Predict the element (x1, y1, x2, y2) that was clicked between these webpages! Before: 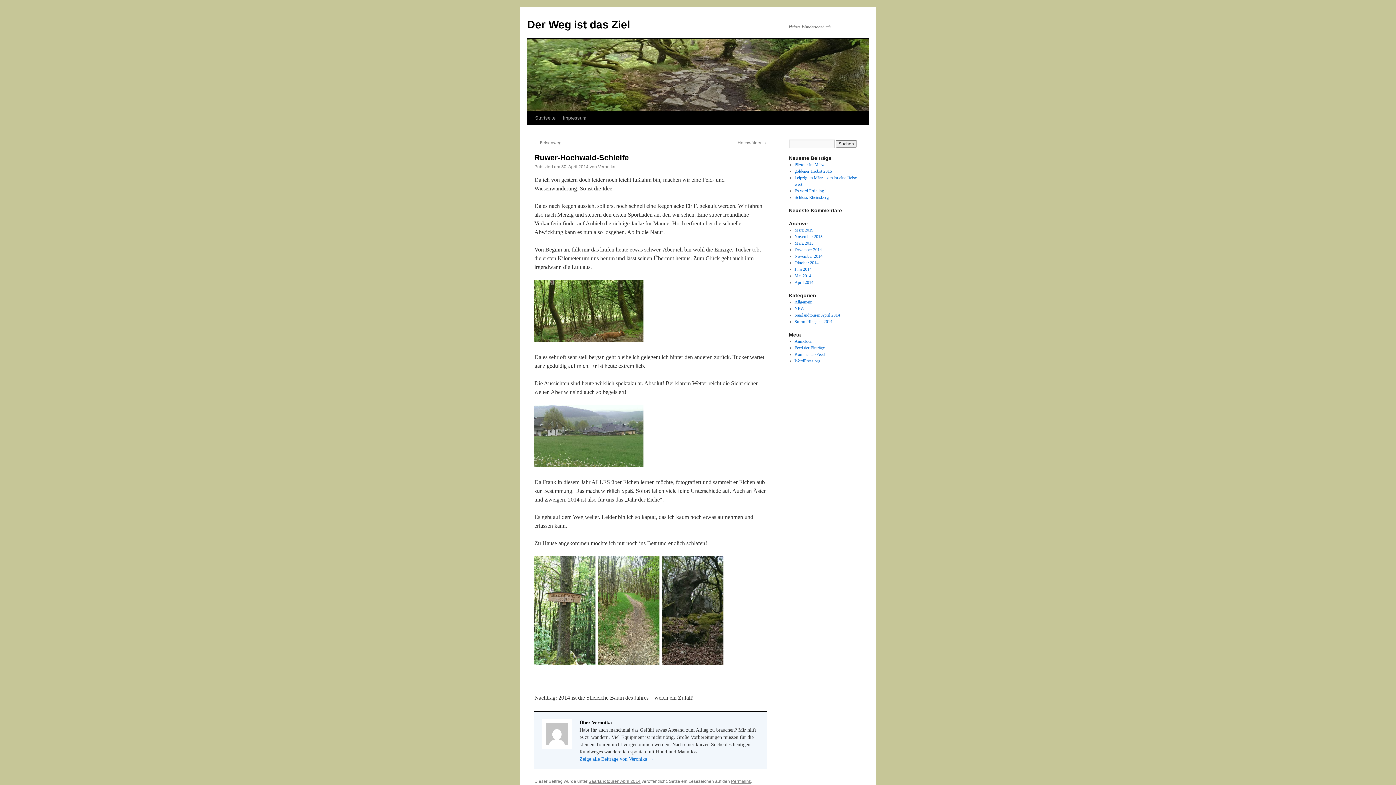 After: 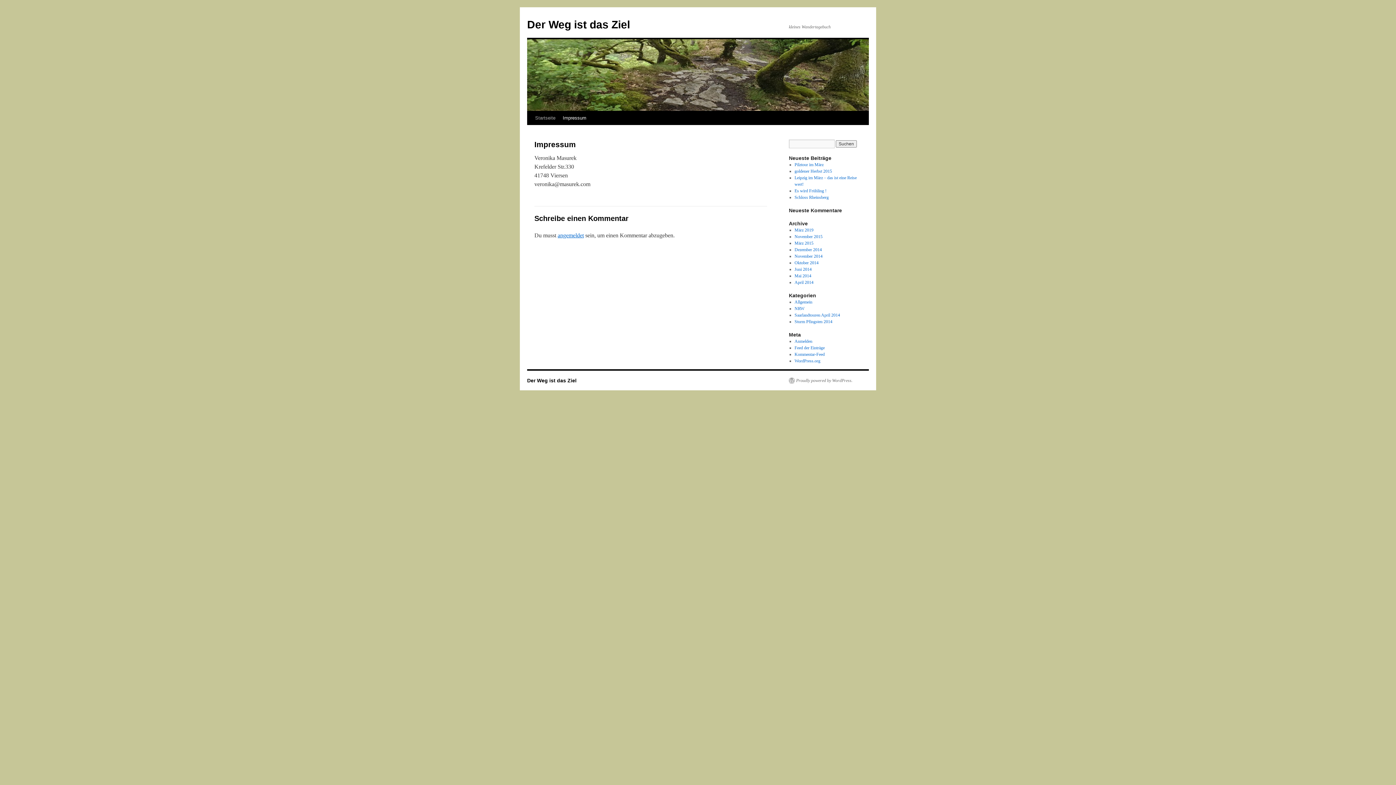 Action: bbox: (559, 111, 590, 125) label: Impressum